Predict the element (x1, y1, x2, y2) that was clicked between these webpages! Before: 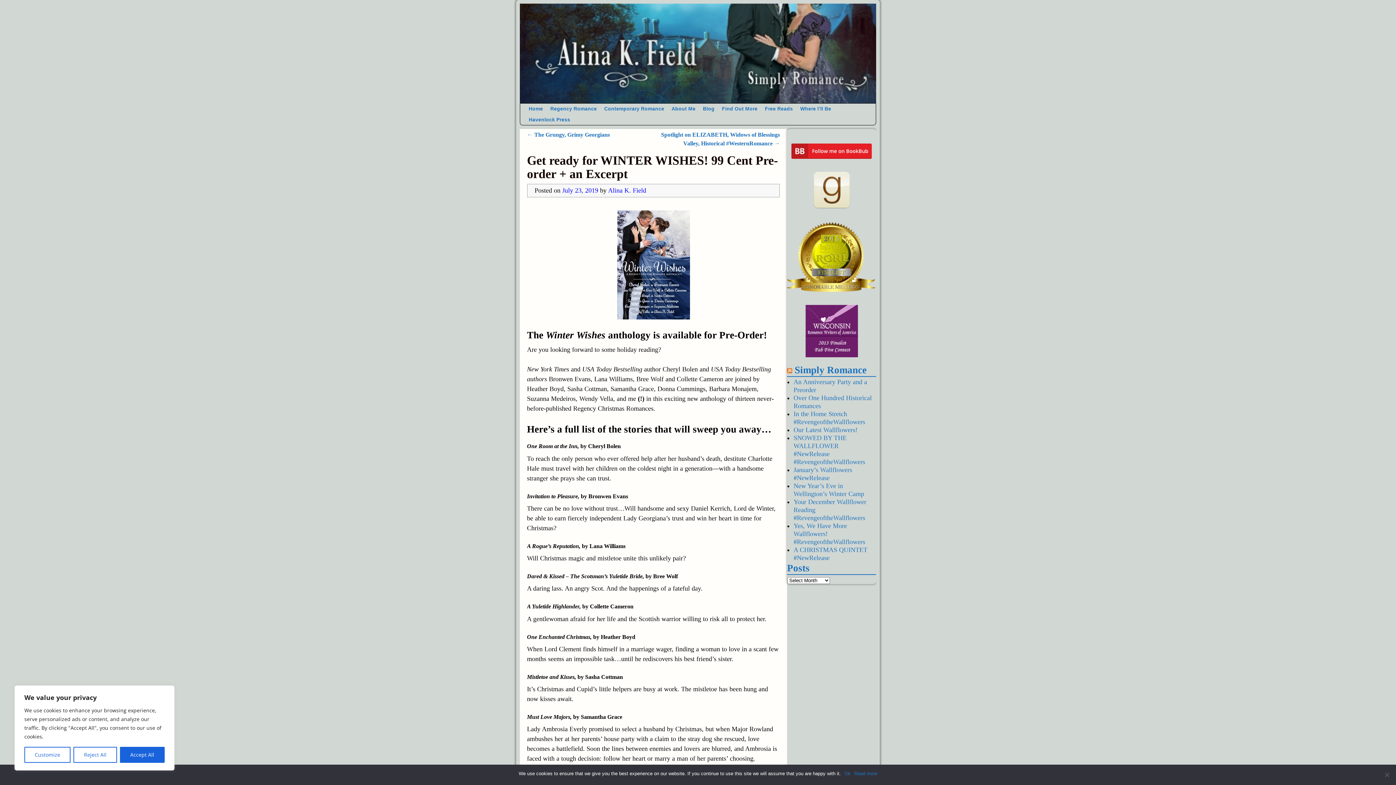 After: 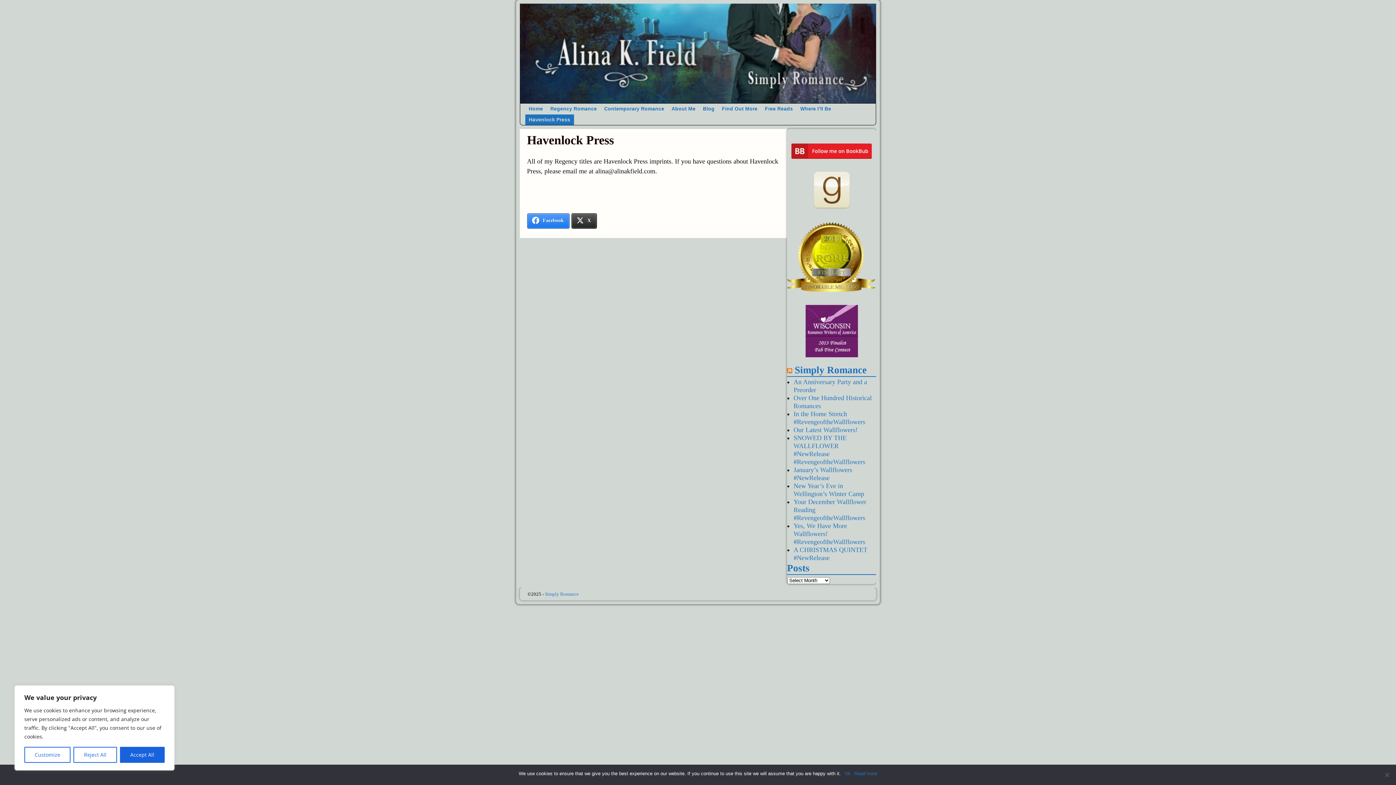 Action: bbox: (525, 114, 574, 125) label: Havenlock Press